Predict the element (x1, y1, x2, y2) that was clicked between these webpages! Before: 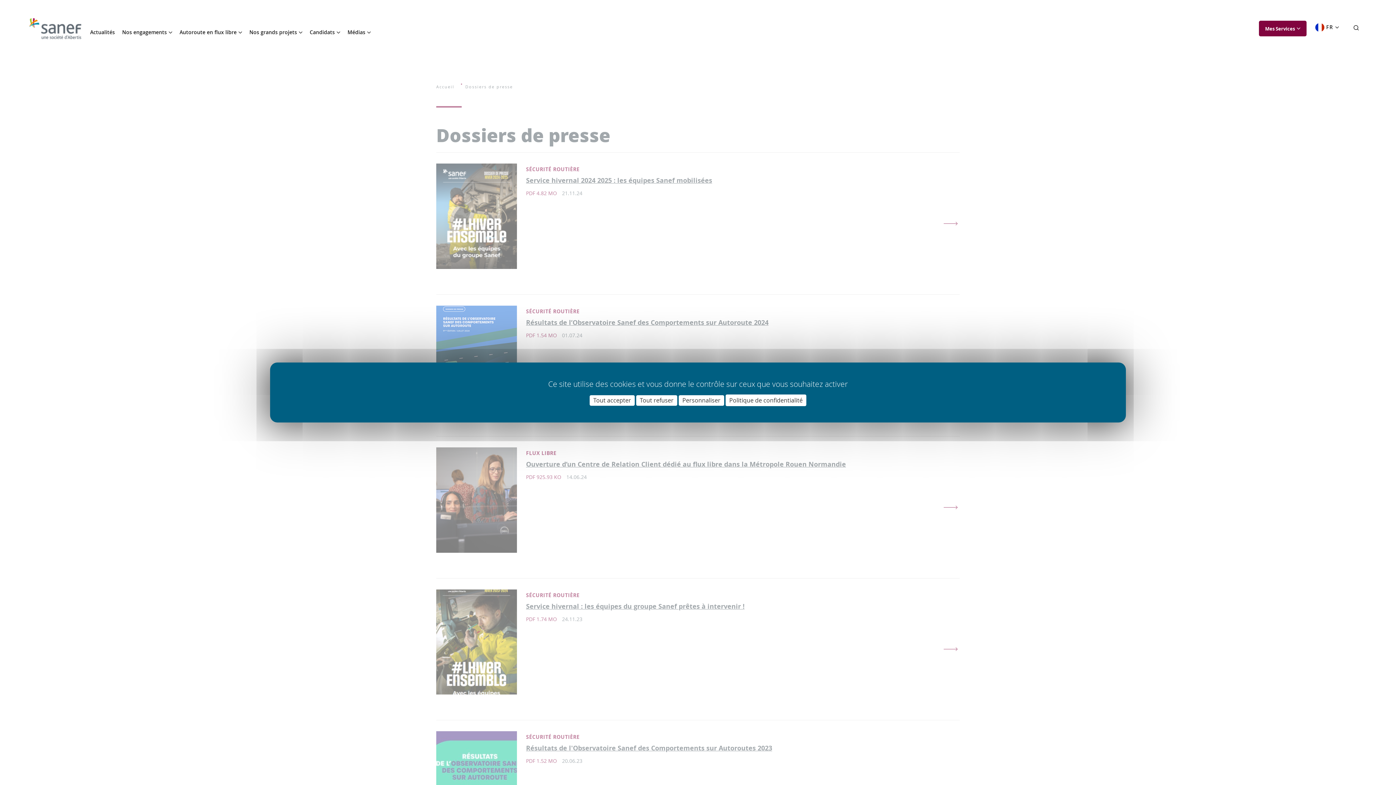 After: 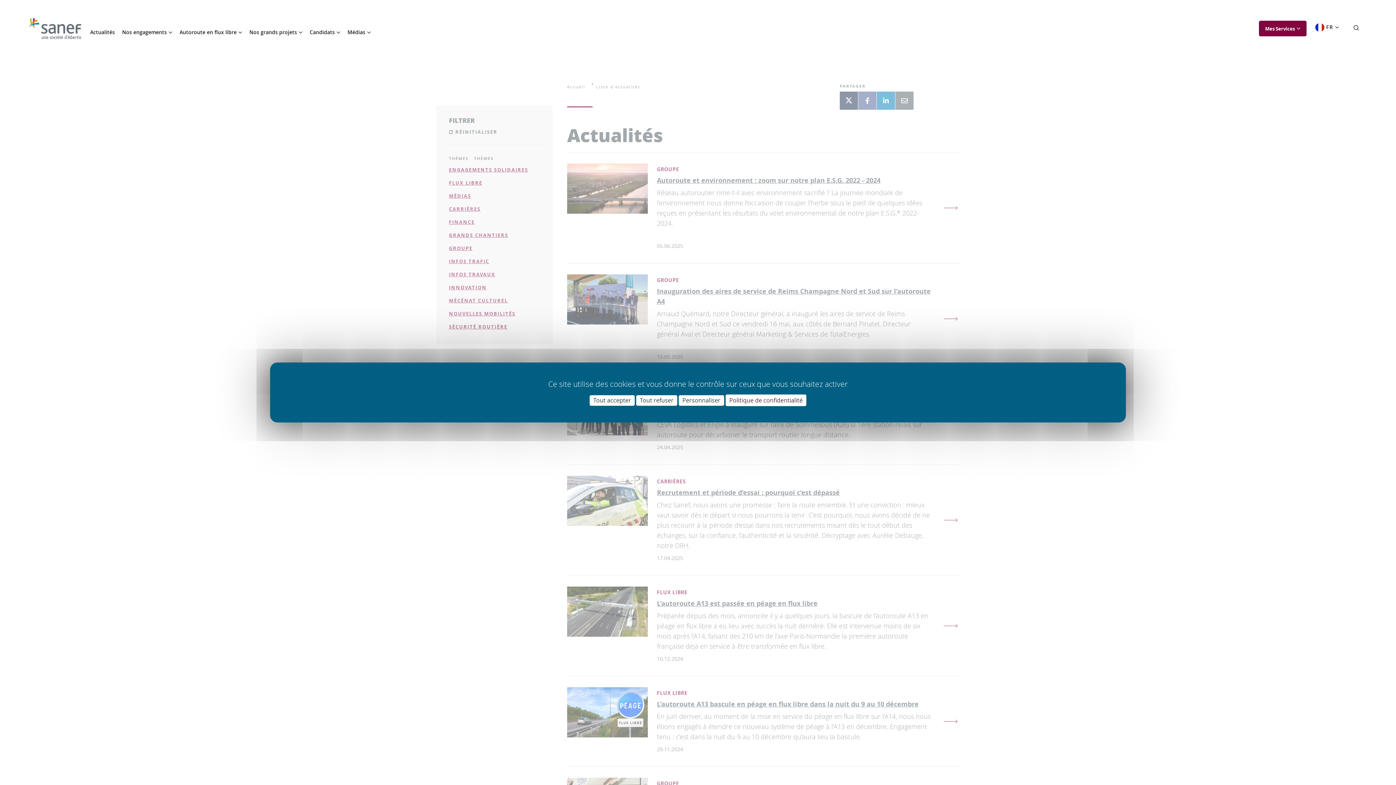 Action: bbox: (86, 28, 118, 36) label: Actualités